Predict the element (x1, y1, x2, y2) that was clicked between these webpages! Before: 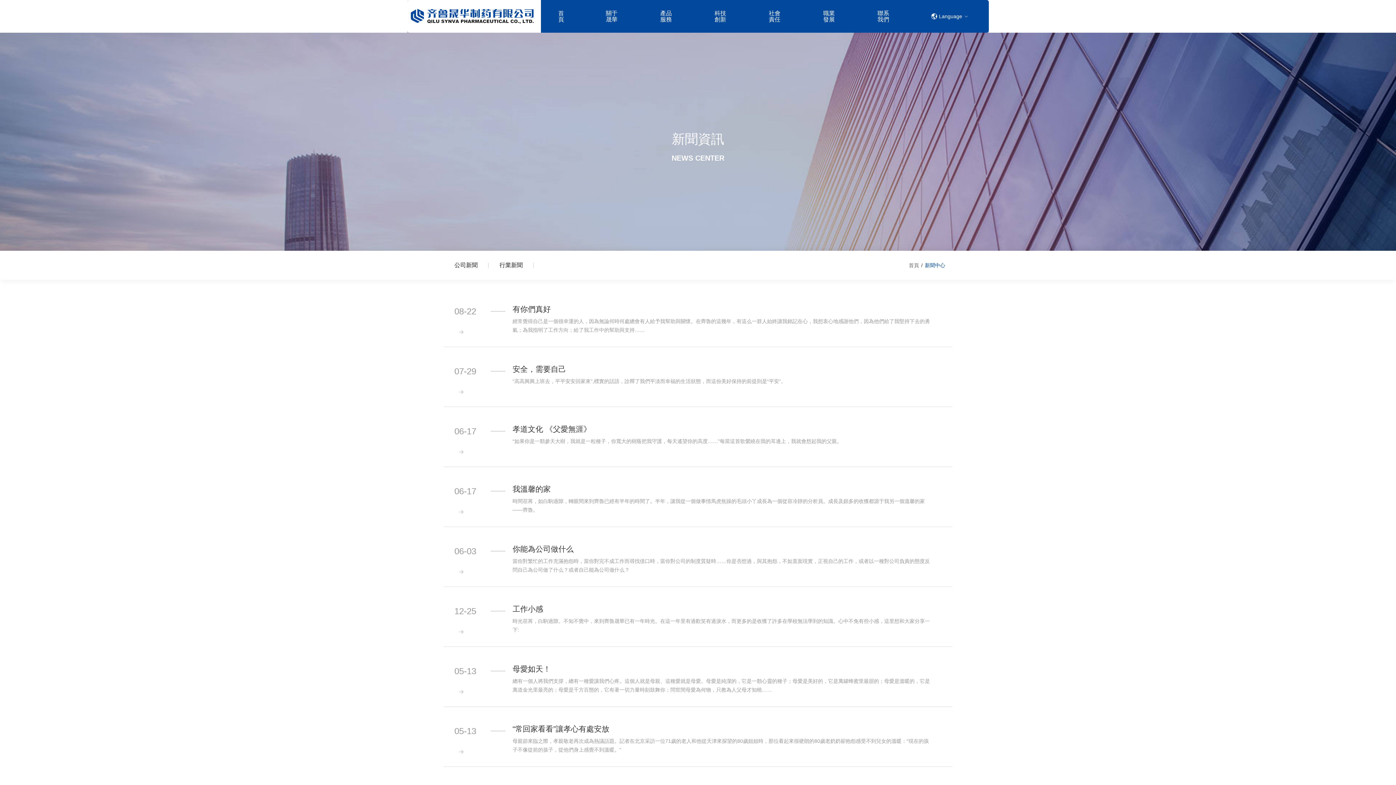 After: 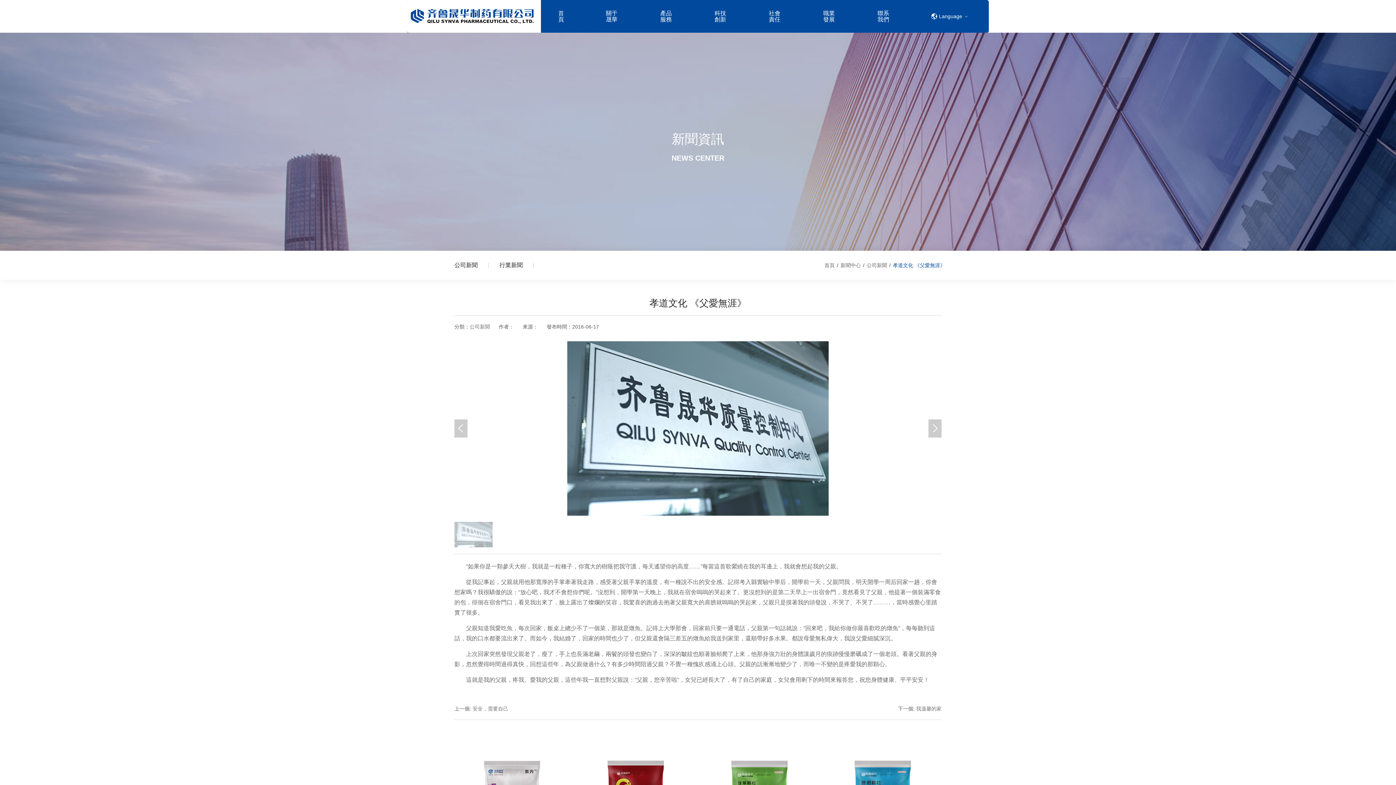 Action: label: 孝道文化 《父愛無涯》 bbox: (512, 425, 842, 433)